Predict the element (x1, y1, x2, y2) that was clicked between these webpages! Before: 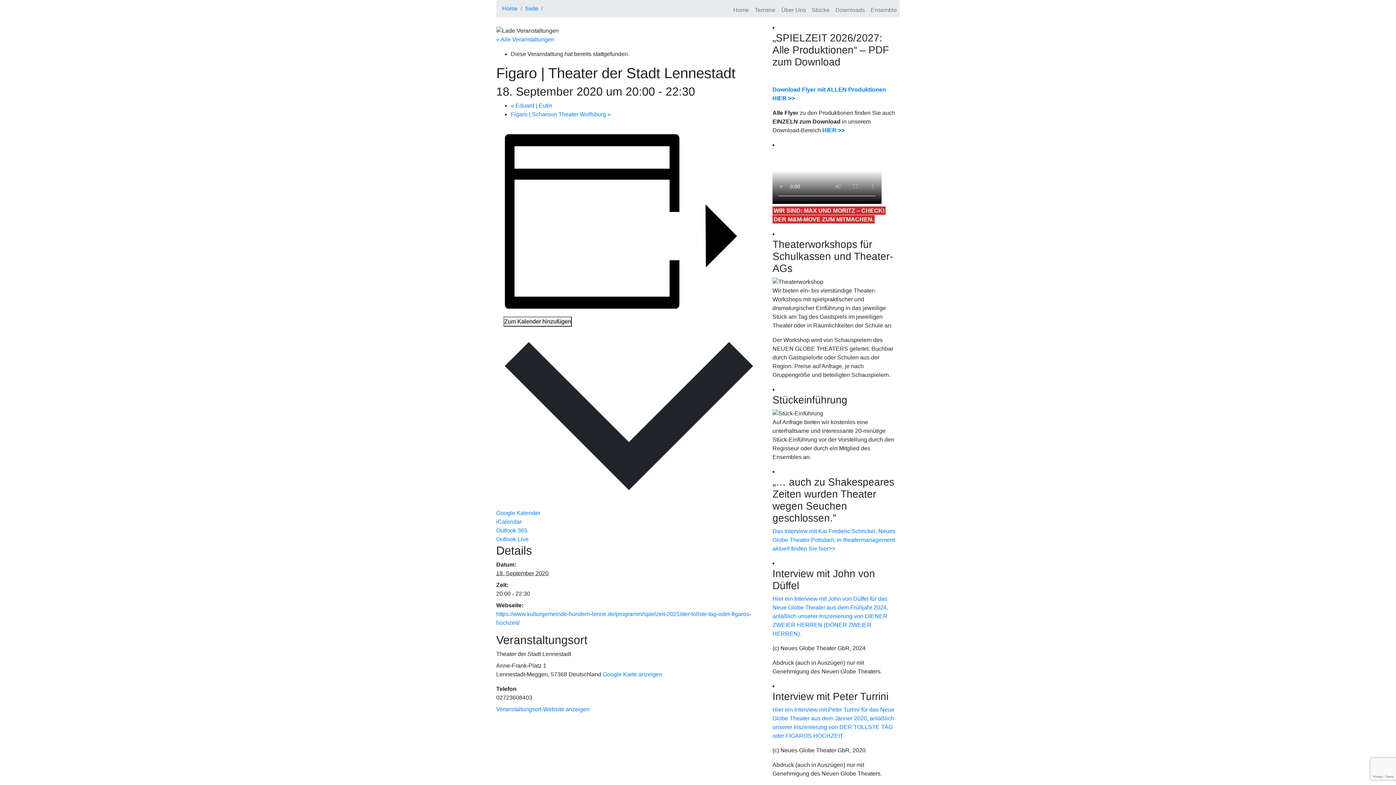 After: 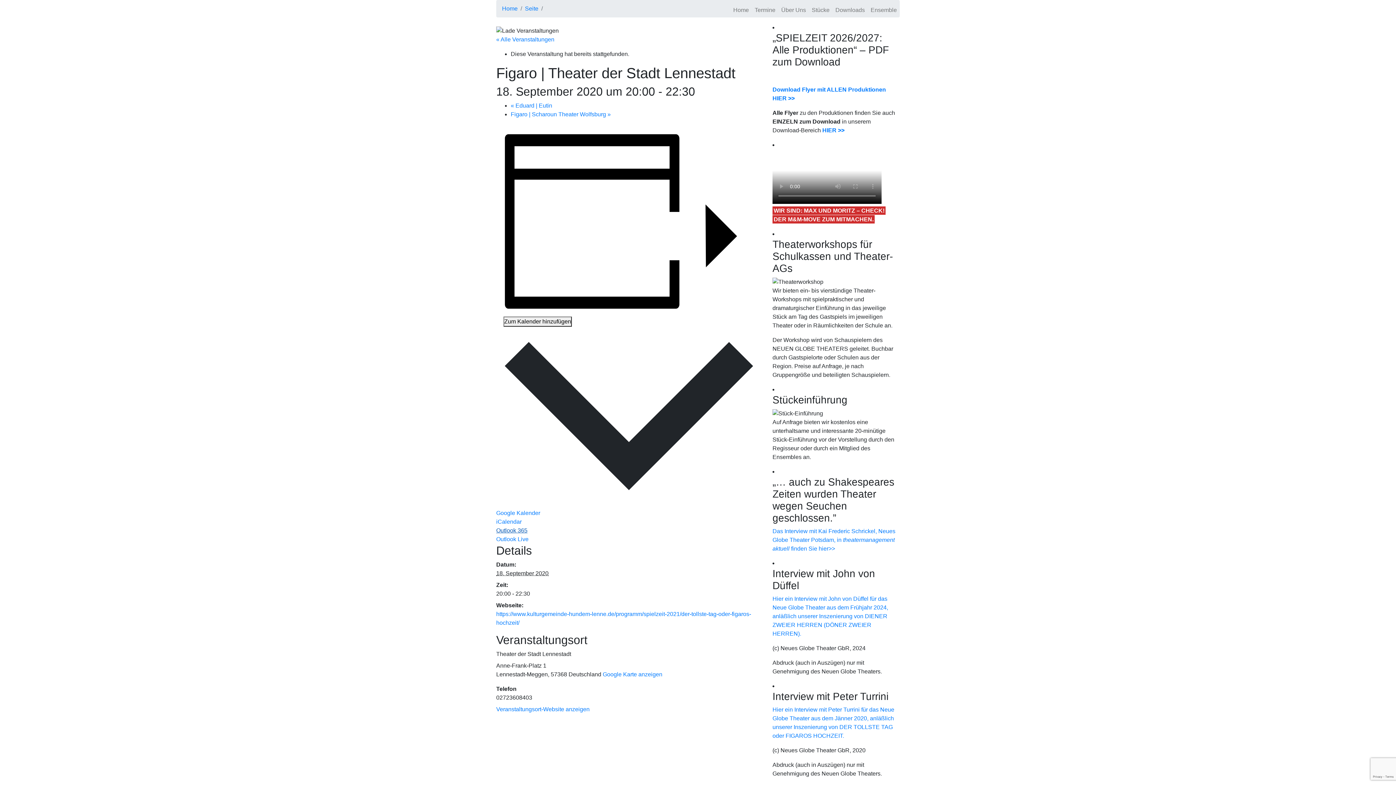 Action: label: Outlook 365 bbox: (496, 527, 527, 533)